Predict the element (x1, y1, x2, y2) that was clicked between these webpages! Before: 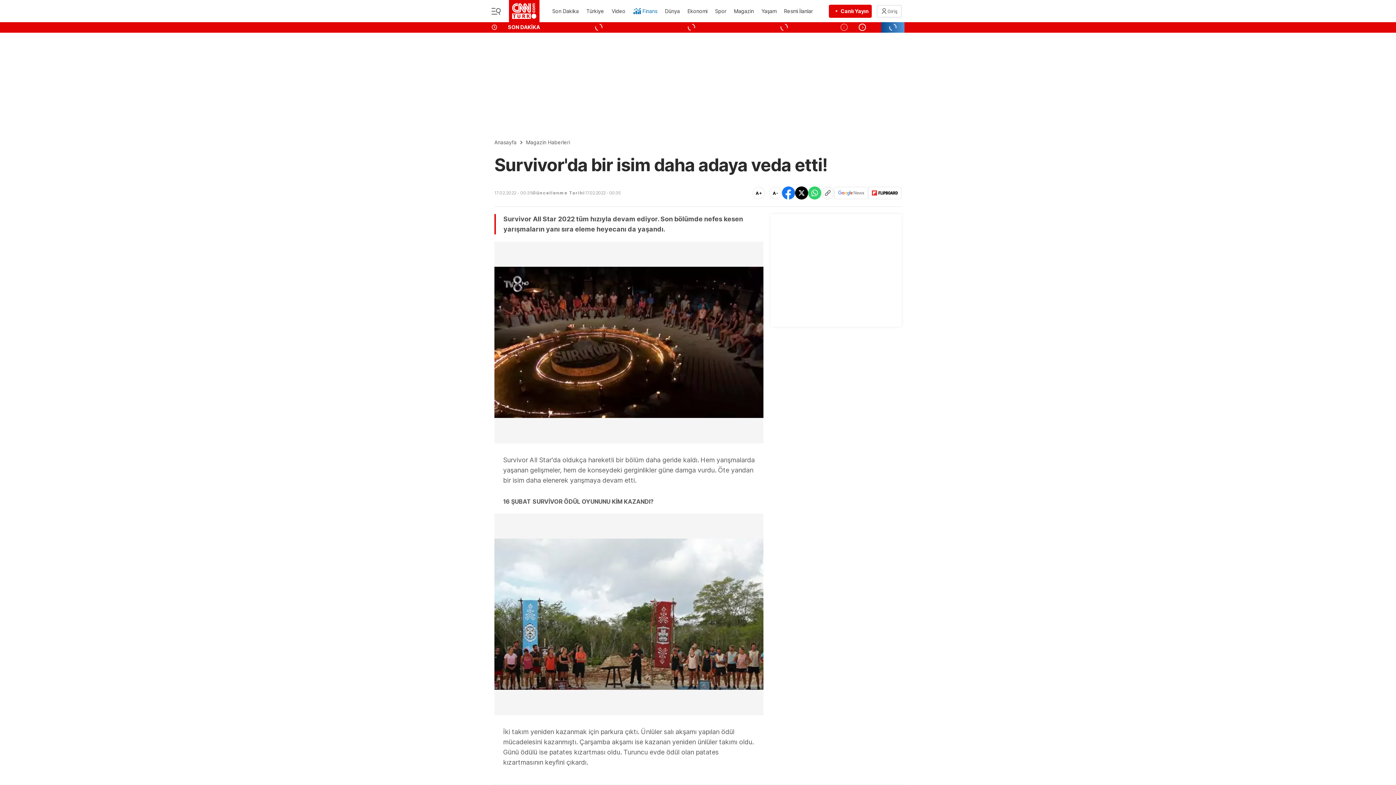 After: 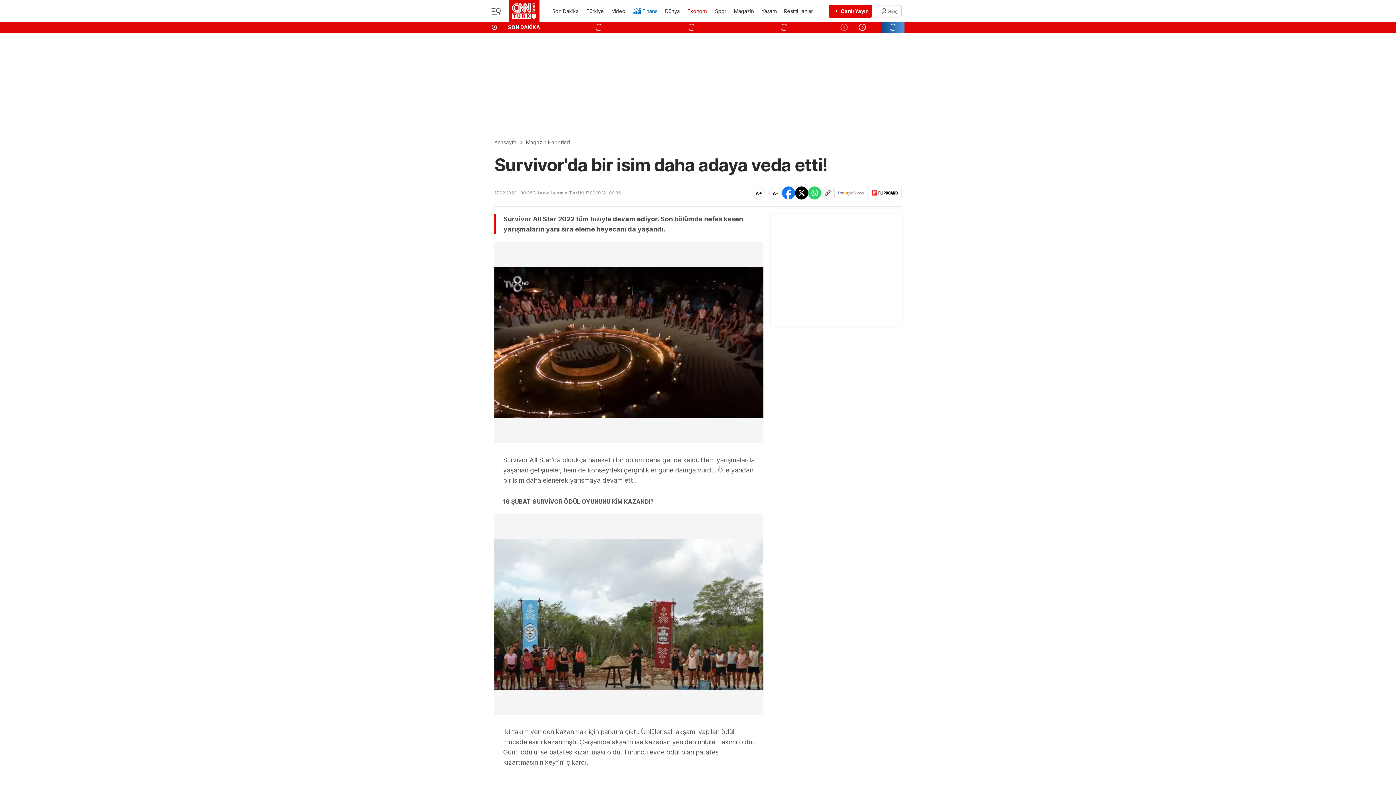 Action: bbox: (686, 3, 708, 19) label: Ekonomi